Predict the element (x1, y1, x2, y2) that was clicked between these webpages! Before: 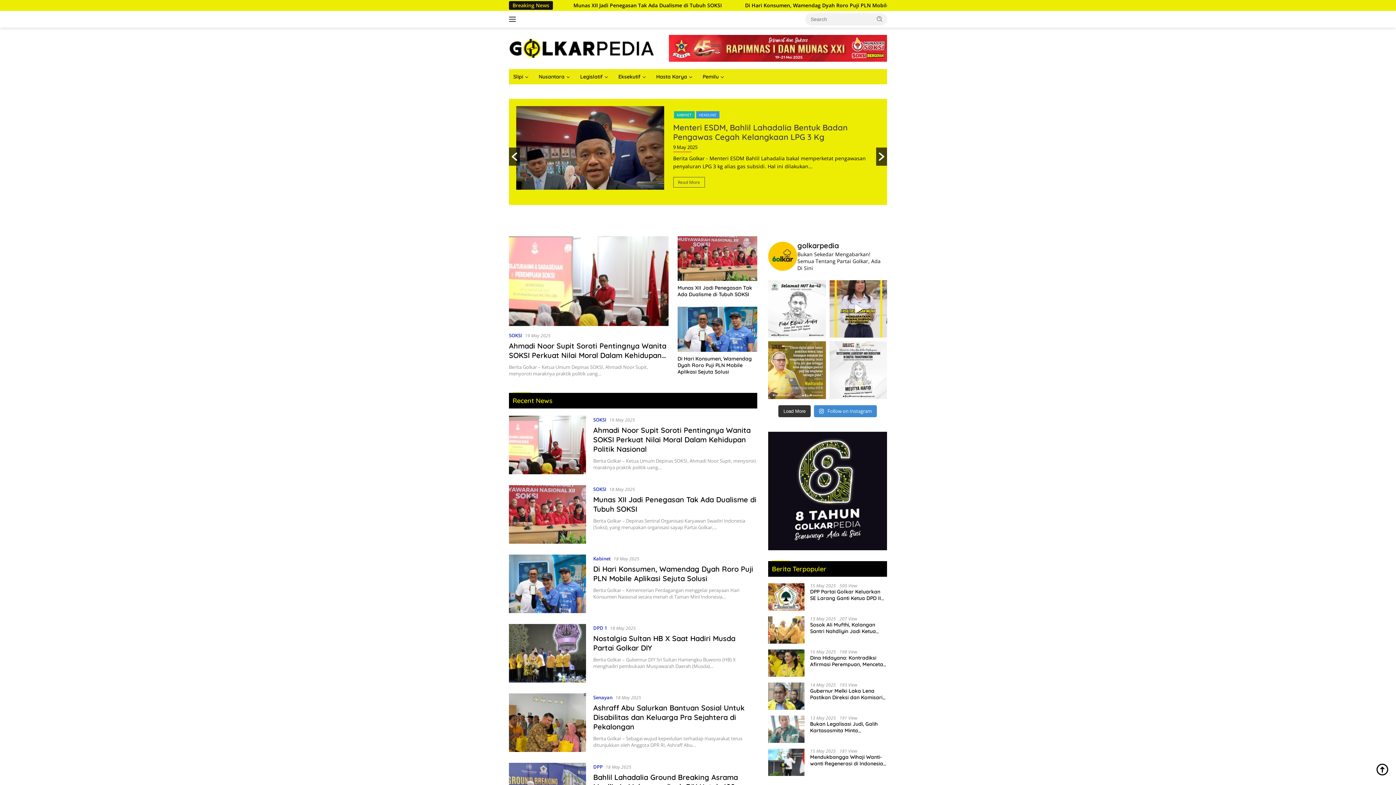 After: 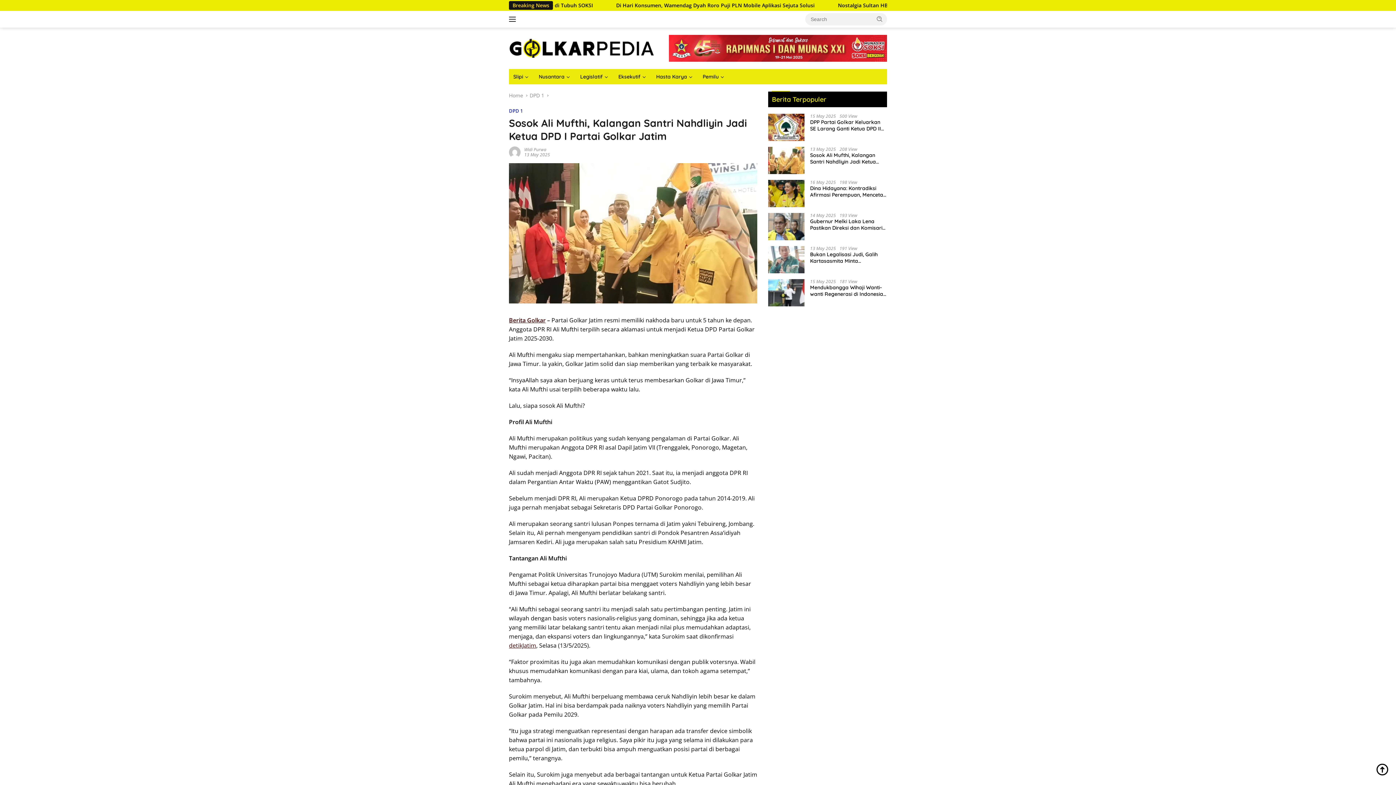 Action: label: Sosok Ali Mufthi, Kalangan Santri Nahdliyin Jadi Ketua DPD I Partai Golkar Jatim bbox: (810, 621, 887, 635)